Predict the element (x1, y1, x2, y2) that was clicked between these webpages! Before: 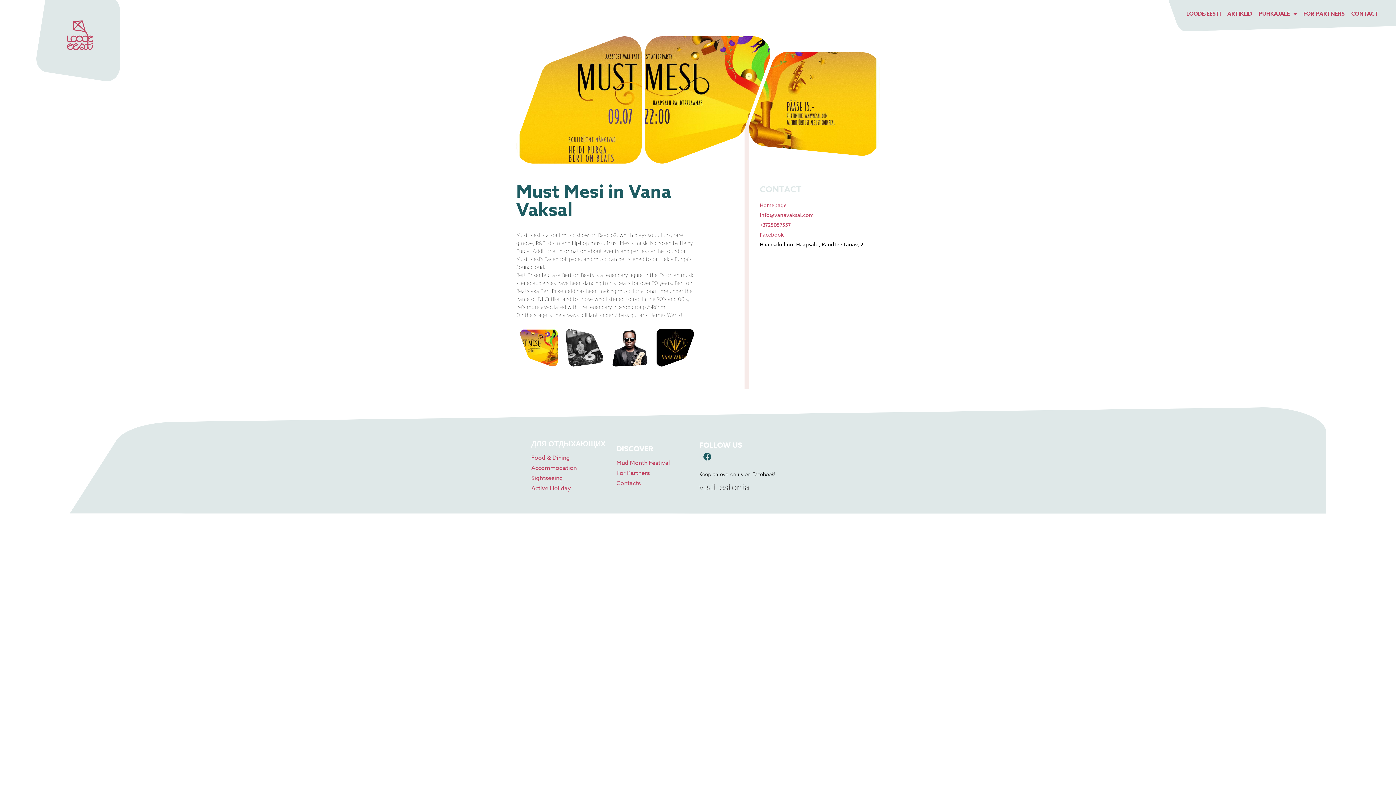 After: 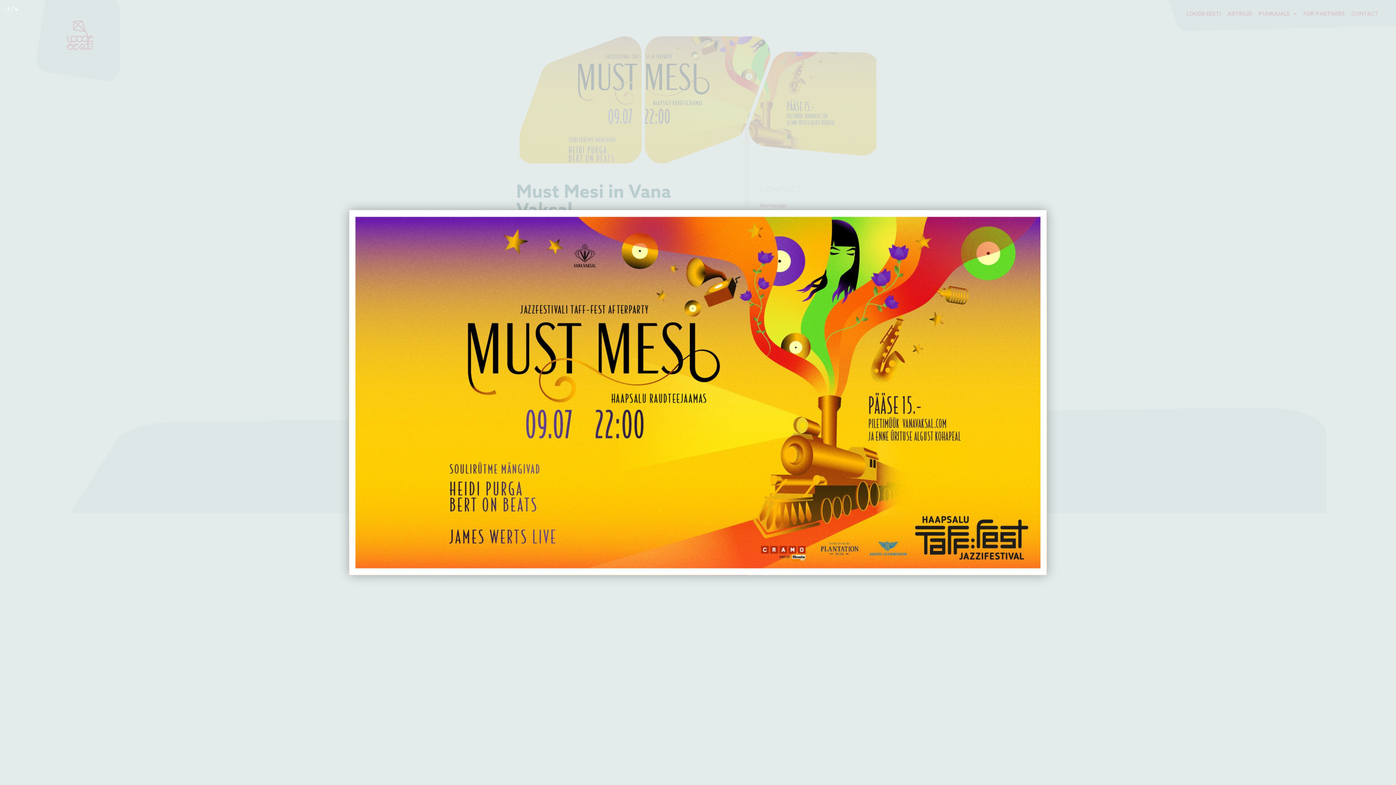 Action: bbox: (520, 329, 557, 368)